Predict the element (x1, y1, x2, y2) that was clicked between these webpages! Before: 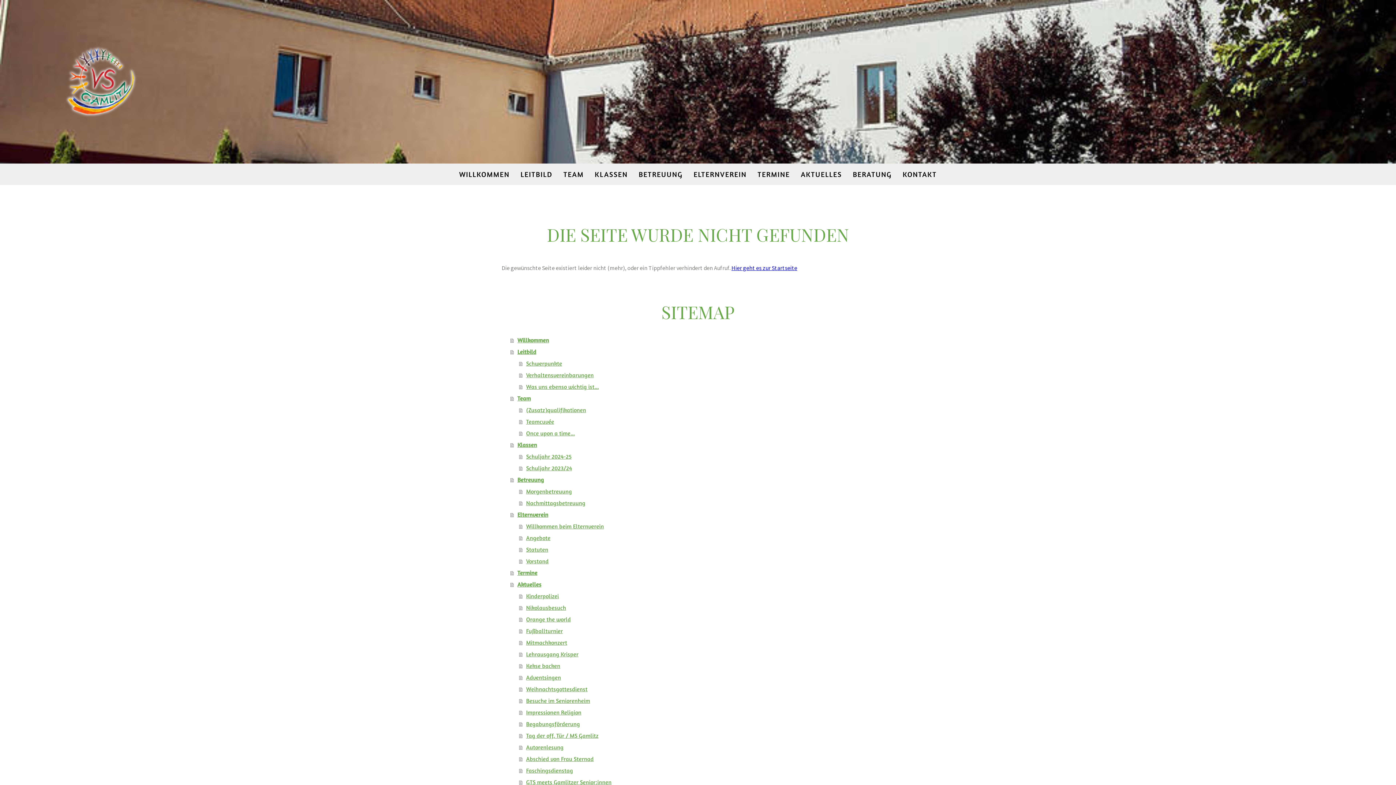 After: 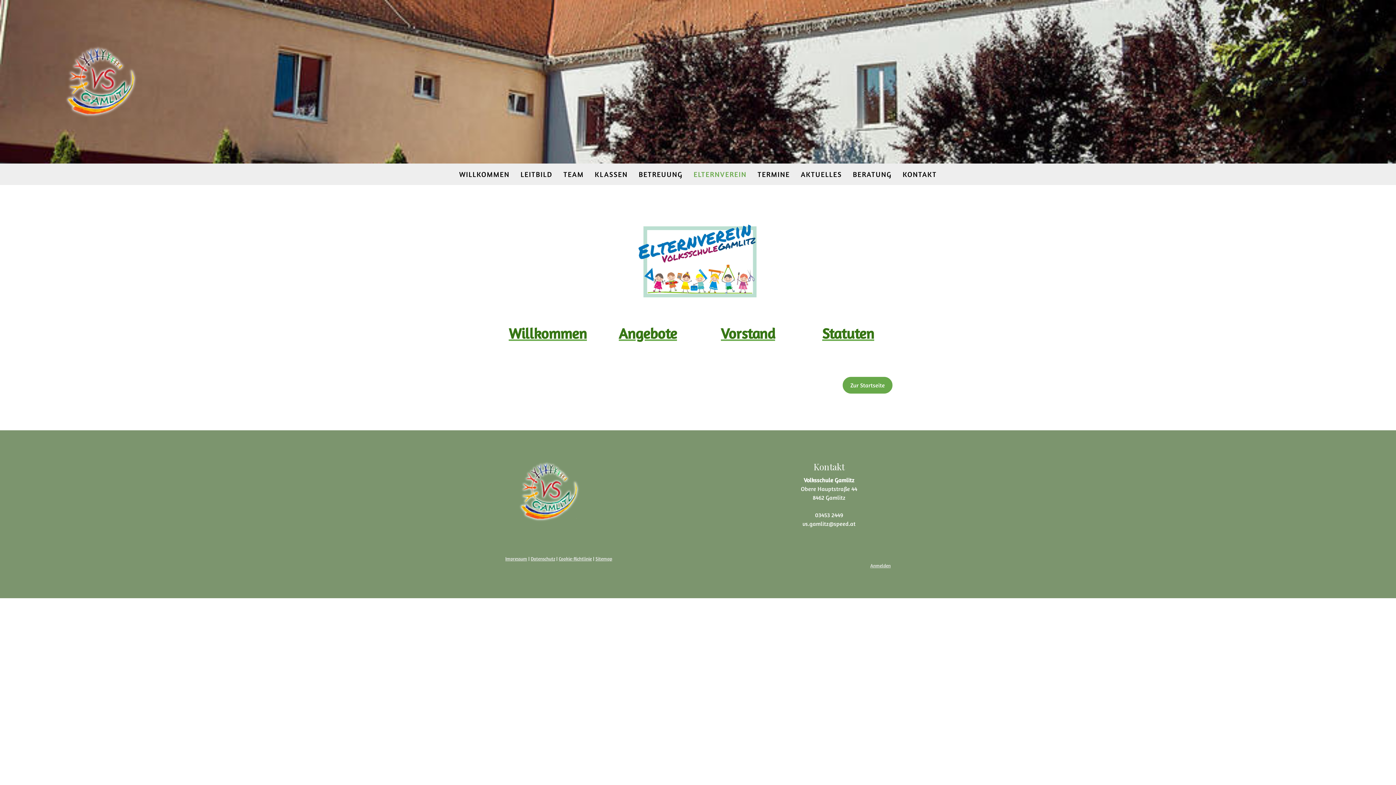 Action: bbox: (688, 163, 752, 185) label: ELTERNVEREIN